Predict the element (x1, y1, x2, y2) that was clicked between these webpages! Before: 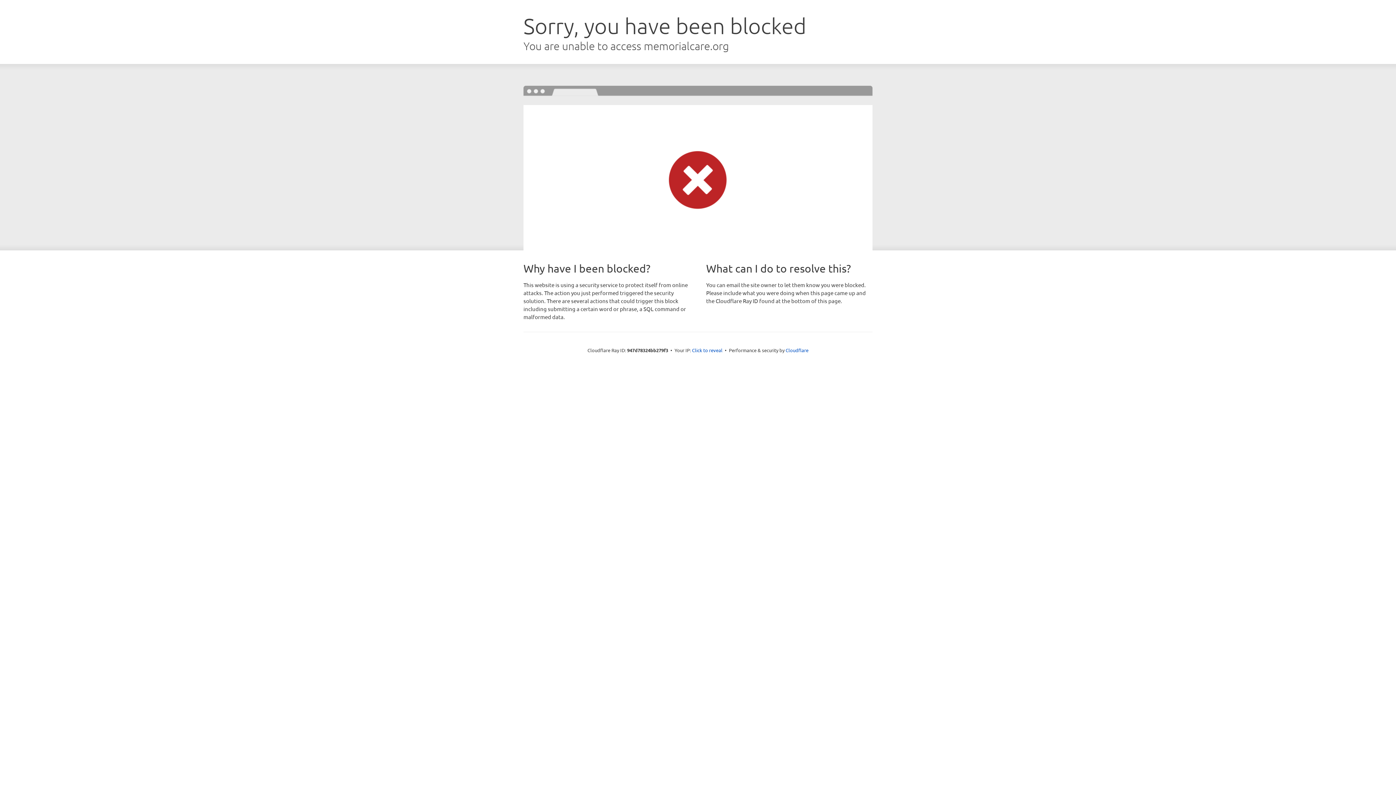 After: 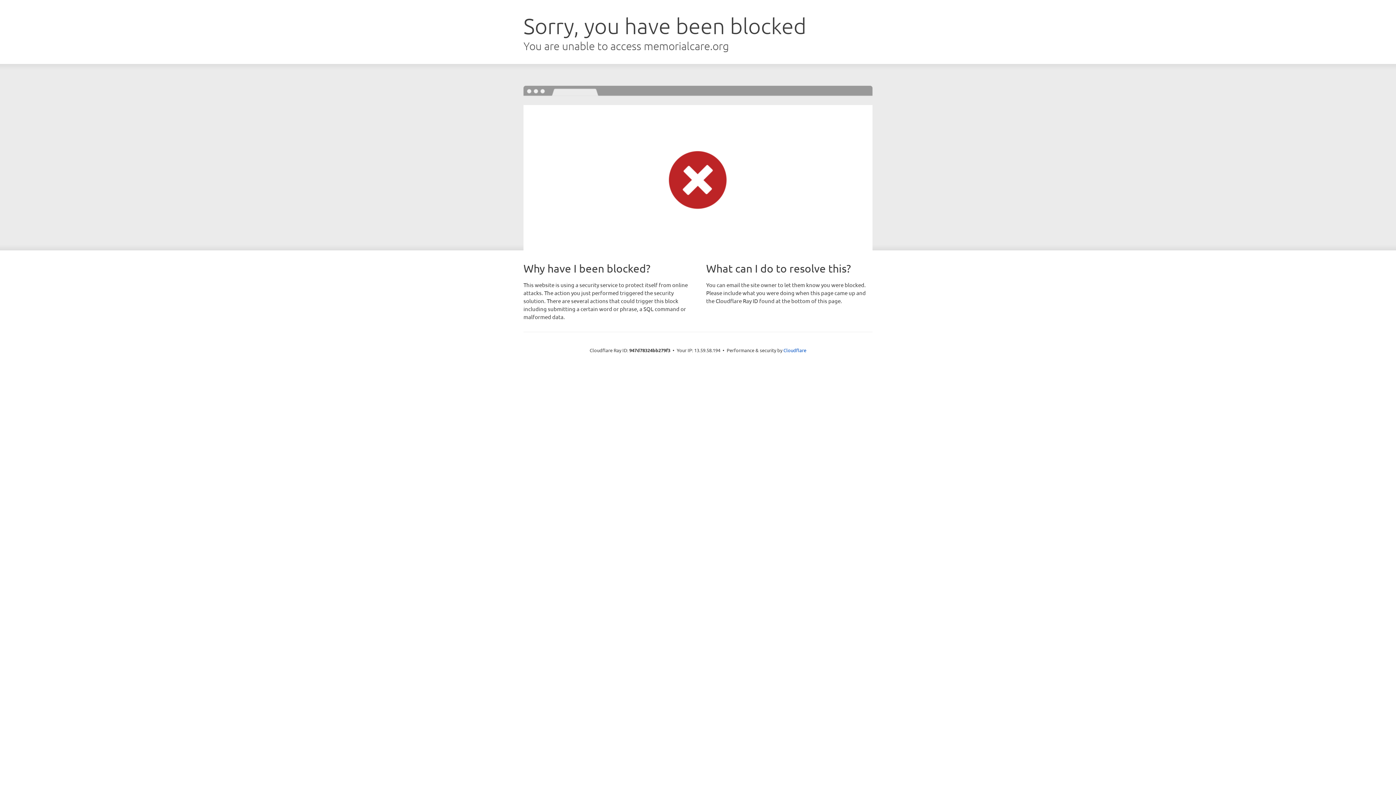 Action: label: Click to reveal bbox: (692, 346, 722, 353)